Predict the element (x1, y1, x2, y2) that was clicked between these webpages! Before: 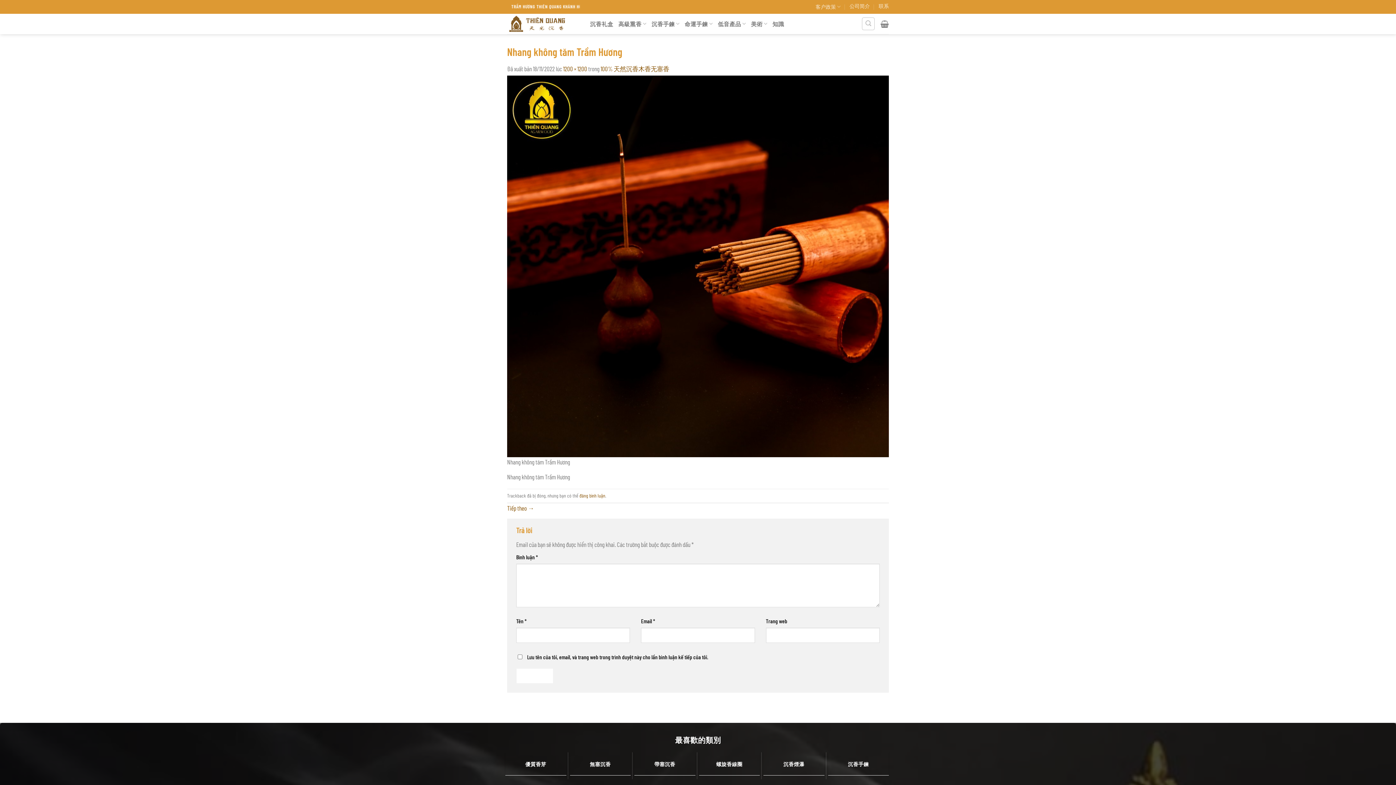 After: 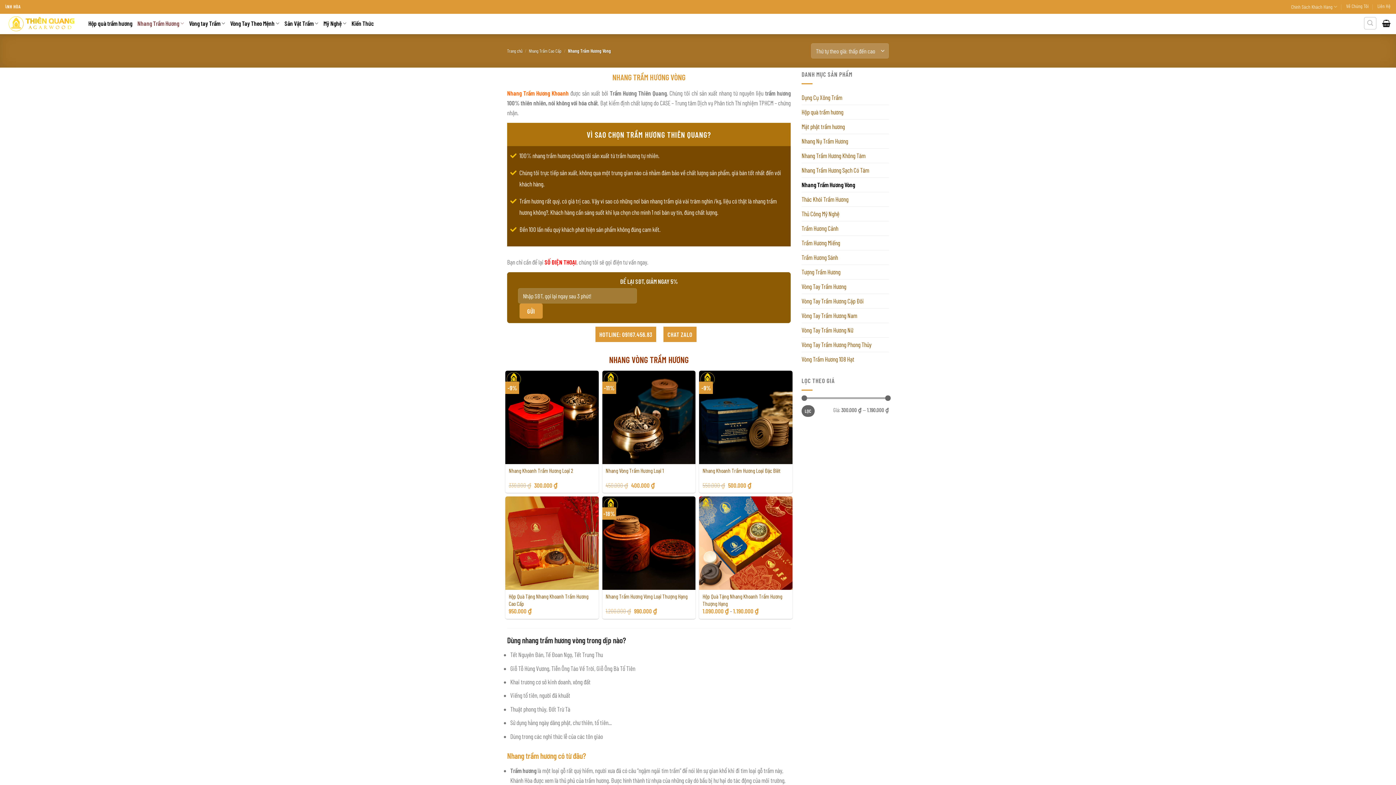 Action: label: 螺旋香線圈 bbox: (699, 758, 760, 771)